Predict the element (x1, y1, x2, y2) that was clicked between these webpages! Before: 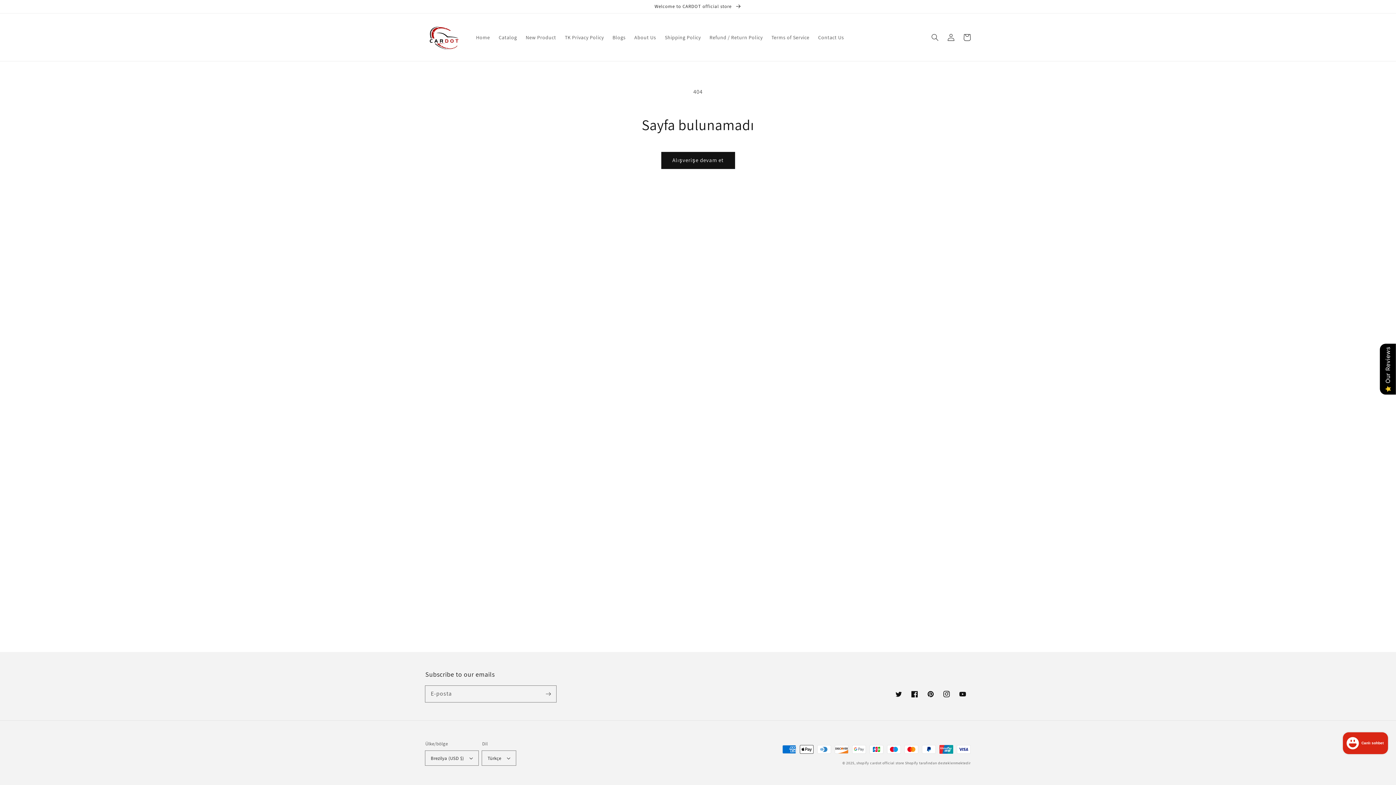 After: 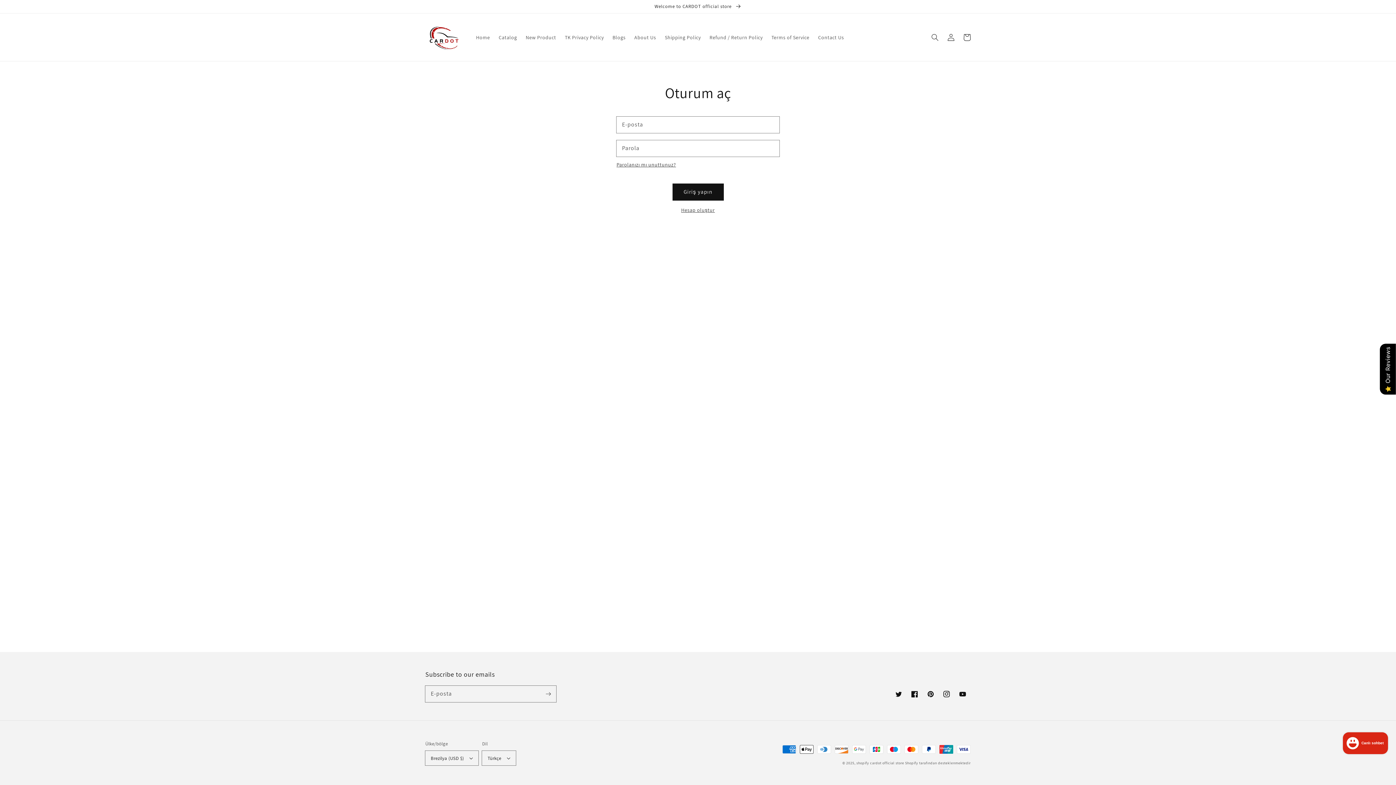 Action: bbox: (943, 29, 959, 45) label: Oturum aç